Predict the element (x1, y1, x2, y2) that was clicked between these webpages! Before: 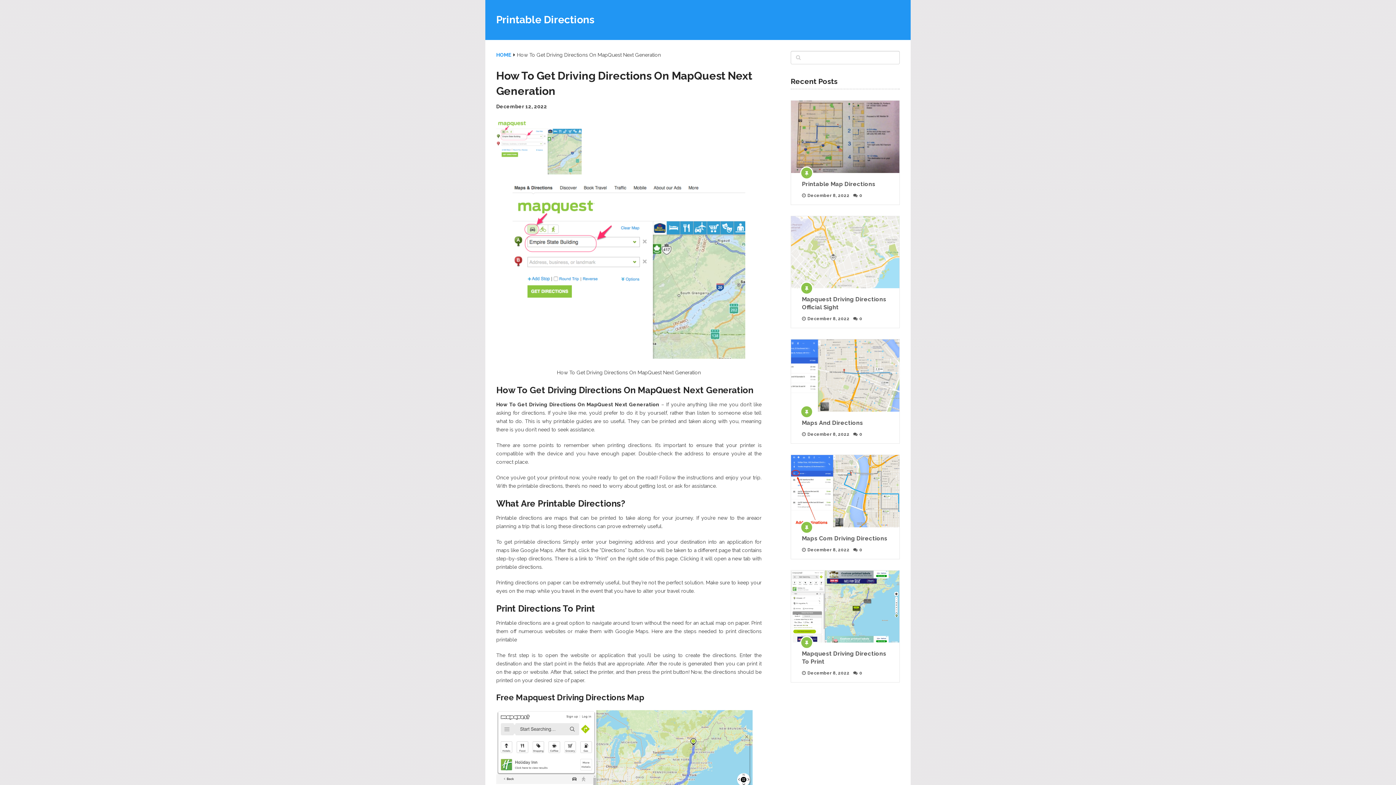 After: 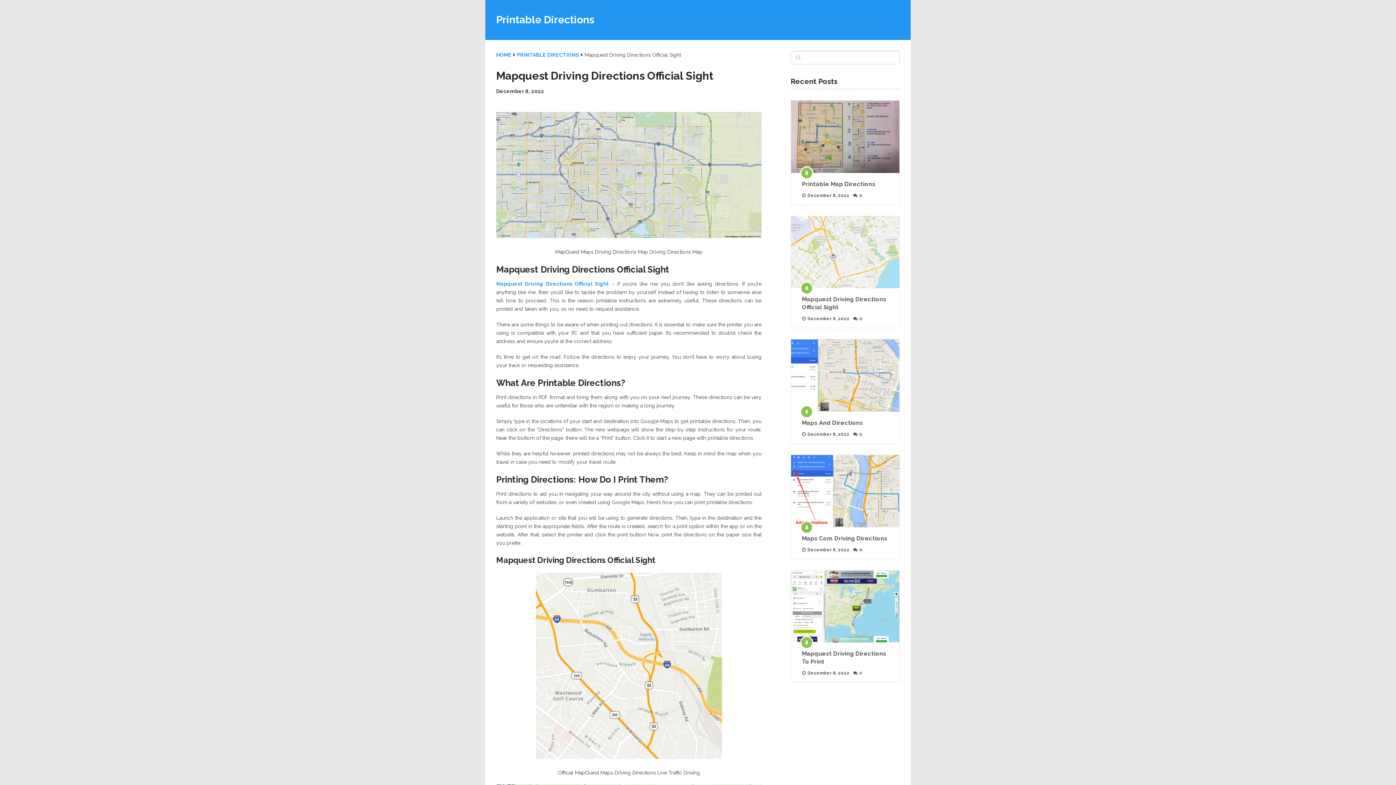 Action: bbox: (802, 295, 888, 311) label: Mapquest Driving Directions Official Sight